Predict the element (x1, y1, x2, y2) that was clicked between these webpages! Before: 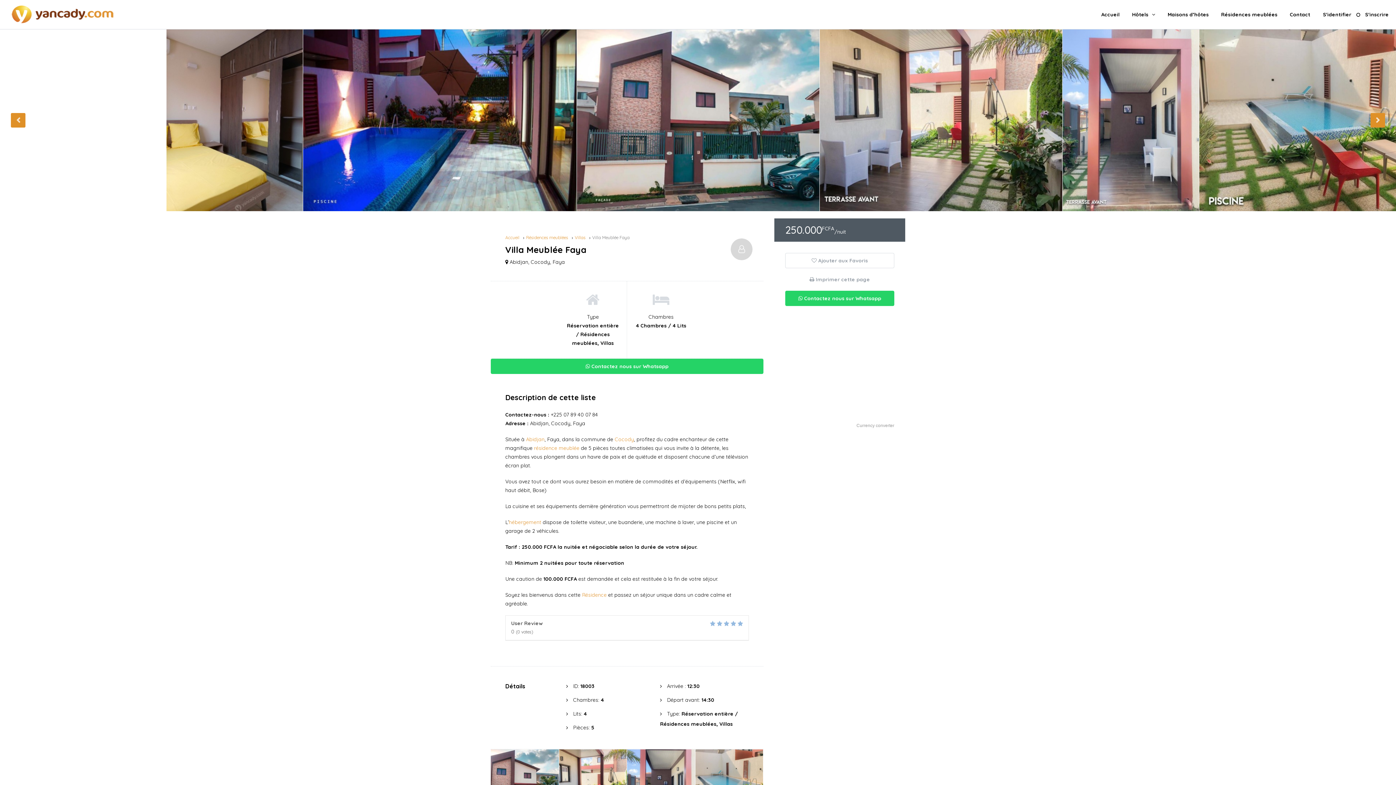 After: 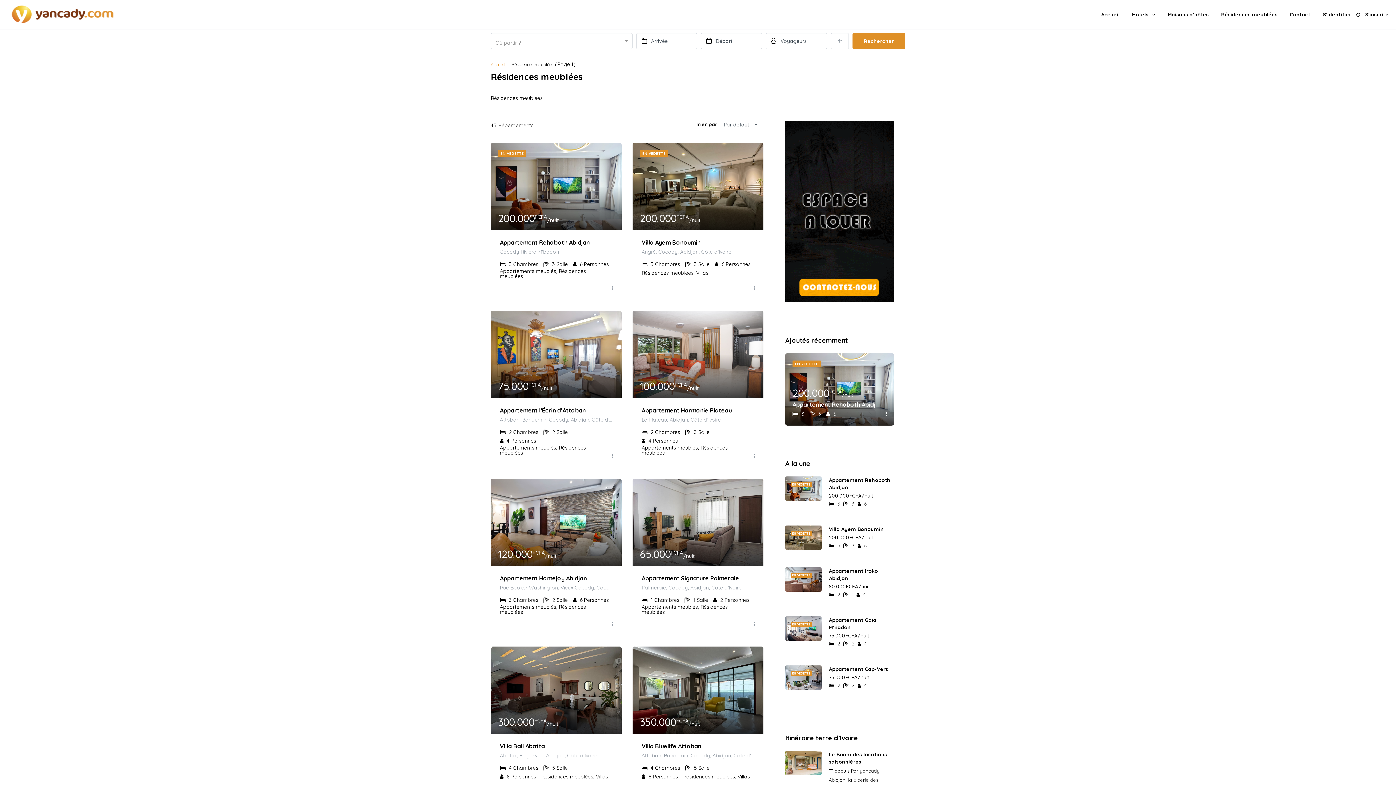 Action: bbox: (526, 234, 568, 240) label: Résidences meublées